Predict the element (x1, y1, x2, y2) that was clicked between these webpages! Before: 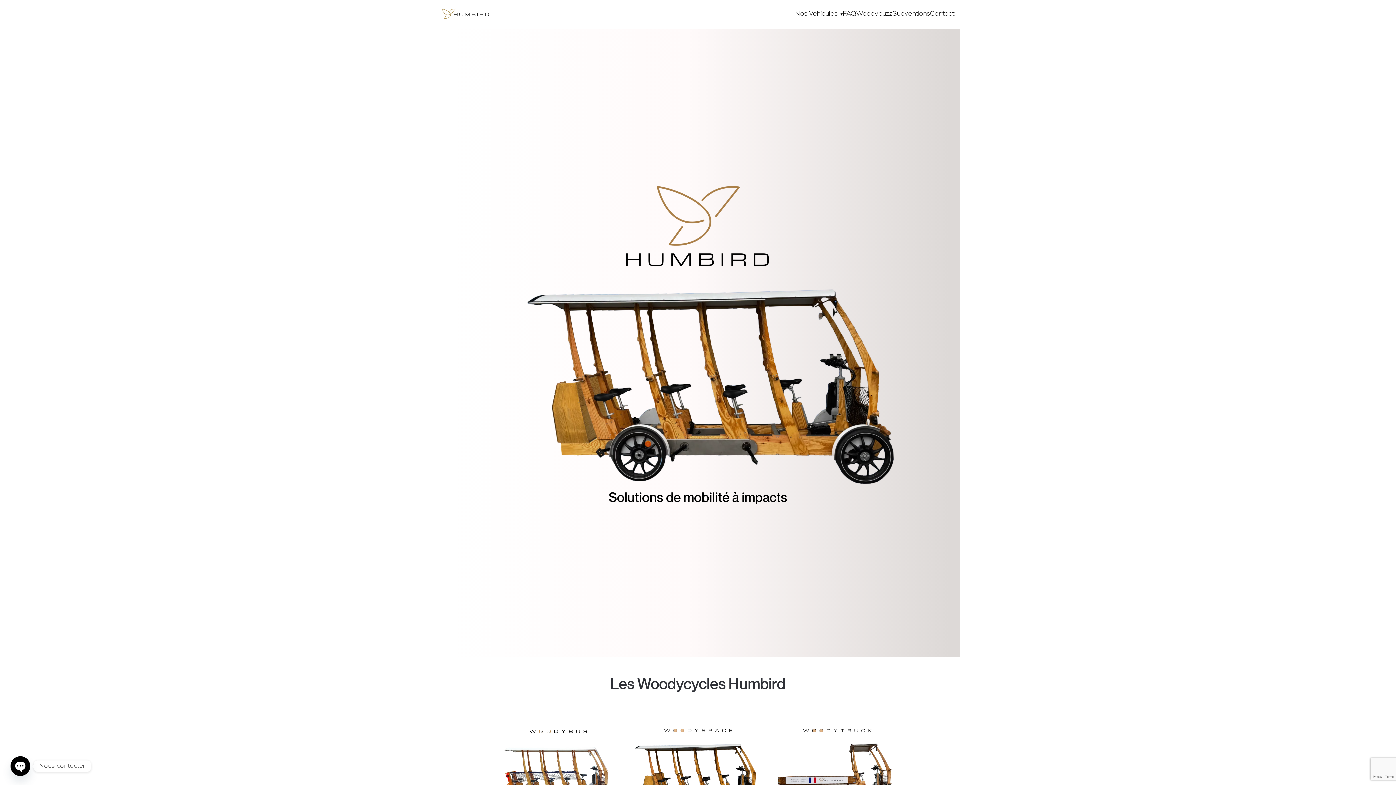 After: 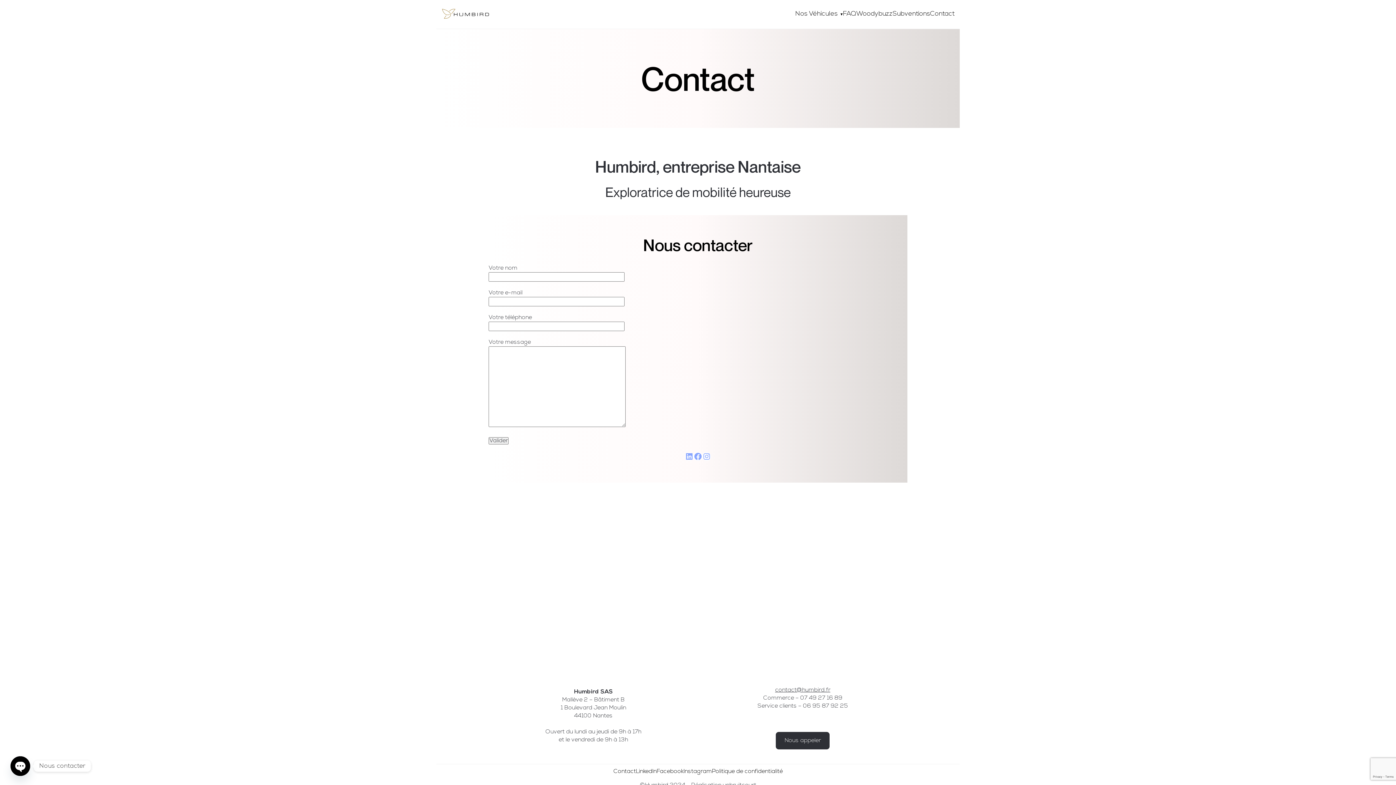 Action: bbox: (930, 10, 954, 17) label: Contact